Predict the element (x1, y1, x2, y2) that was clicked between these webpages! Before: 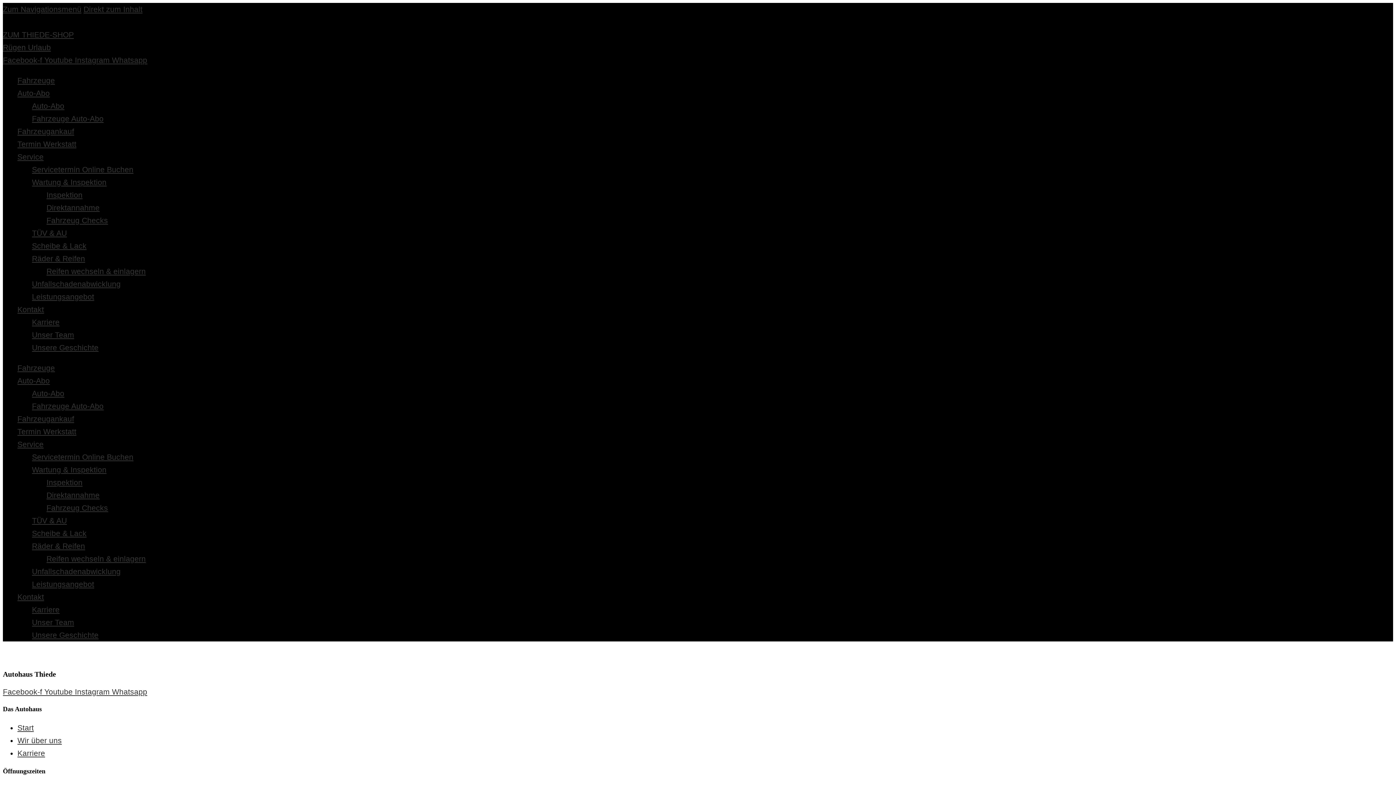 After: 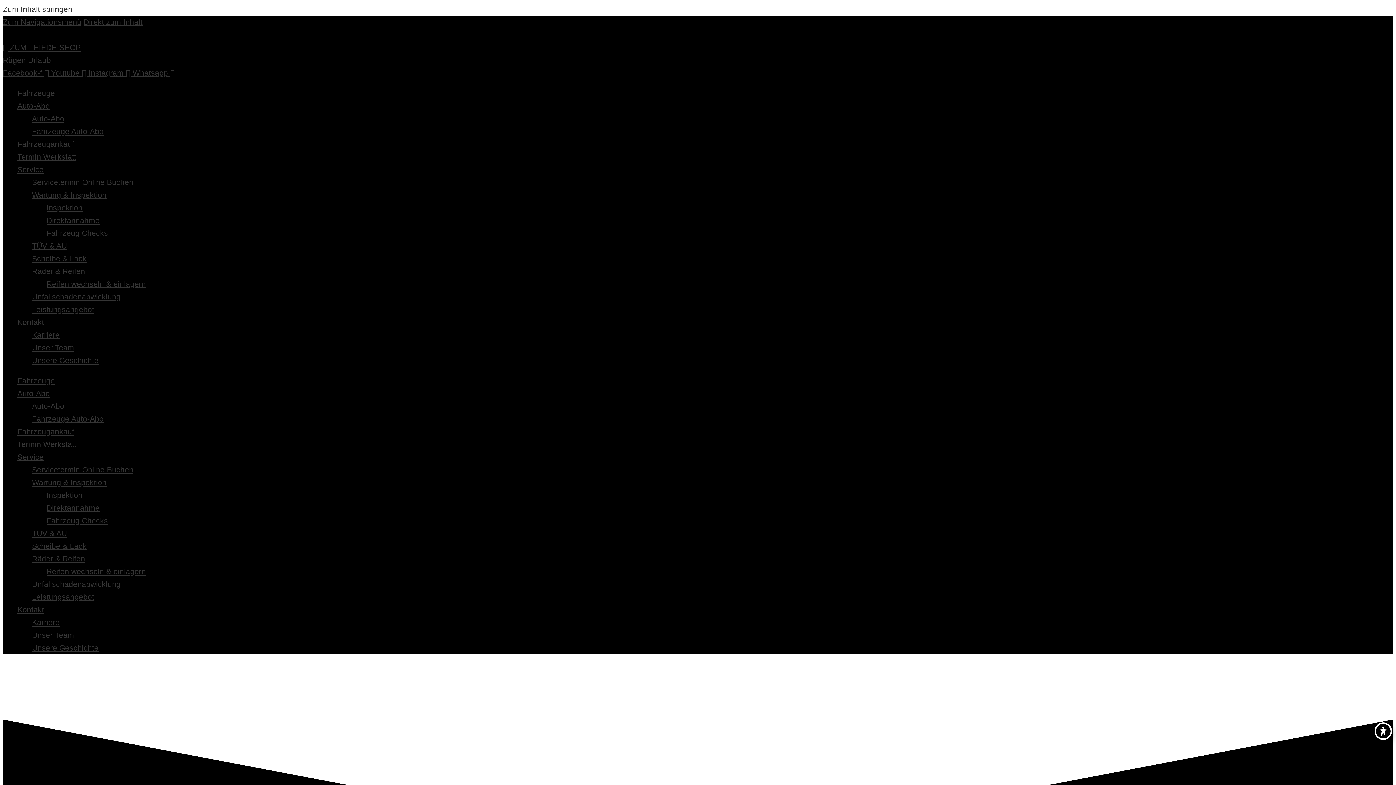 Action: label: Rügen Urlaub bbox: (2, 43, 50, 51)